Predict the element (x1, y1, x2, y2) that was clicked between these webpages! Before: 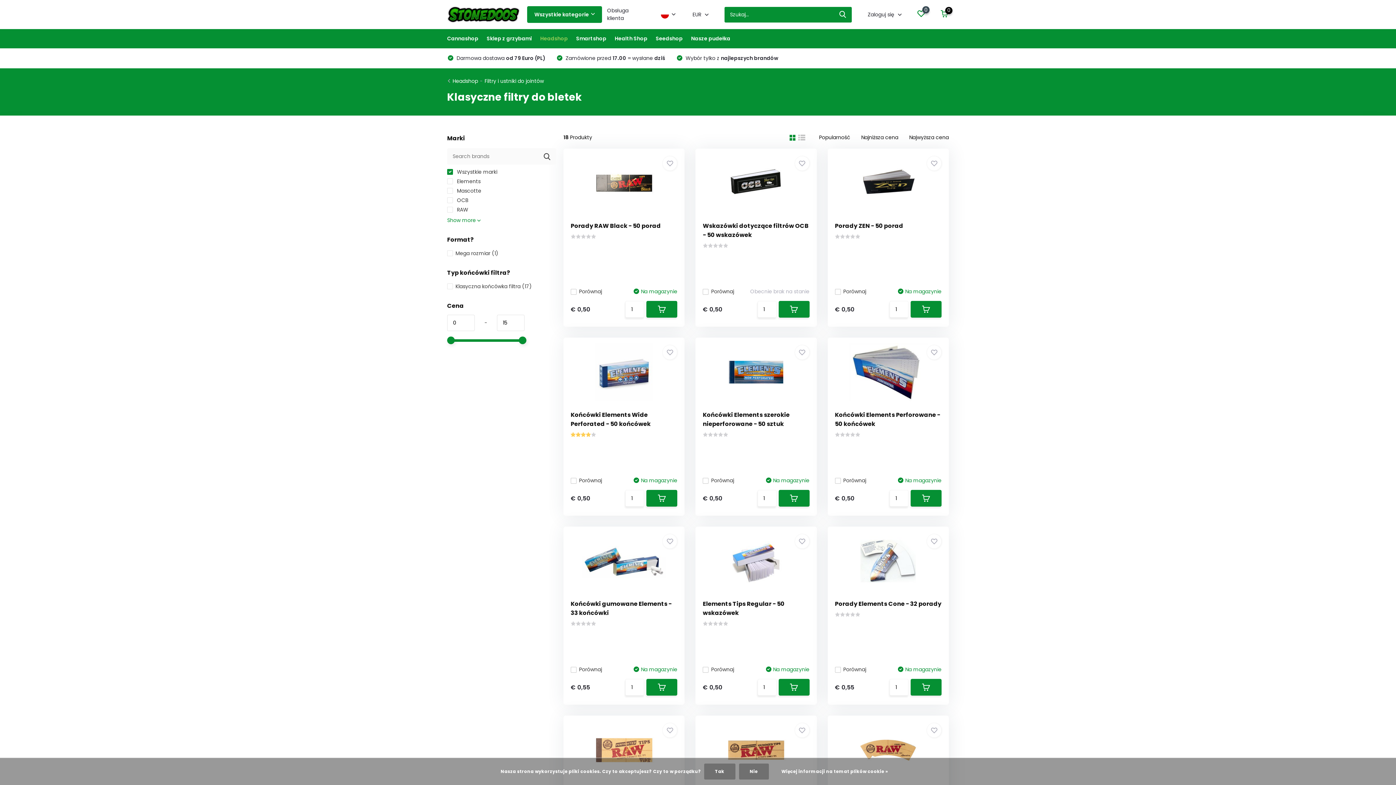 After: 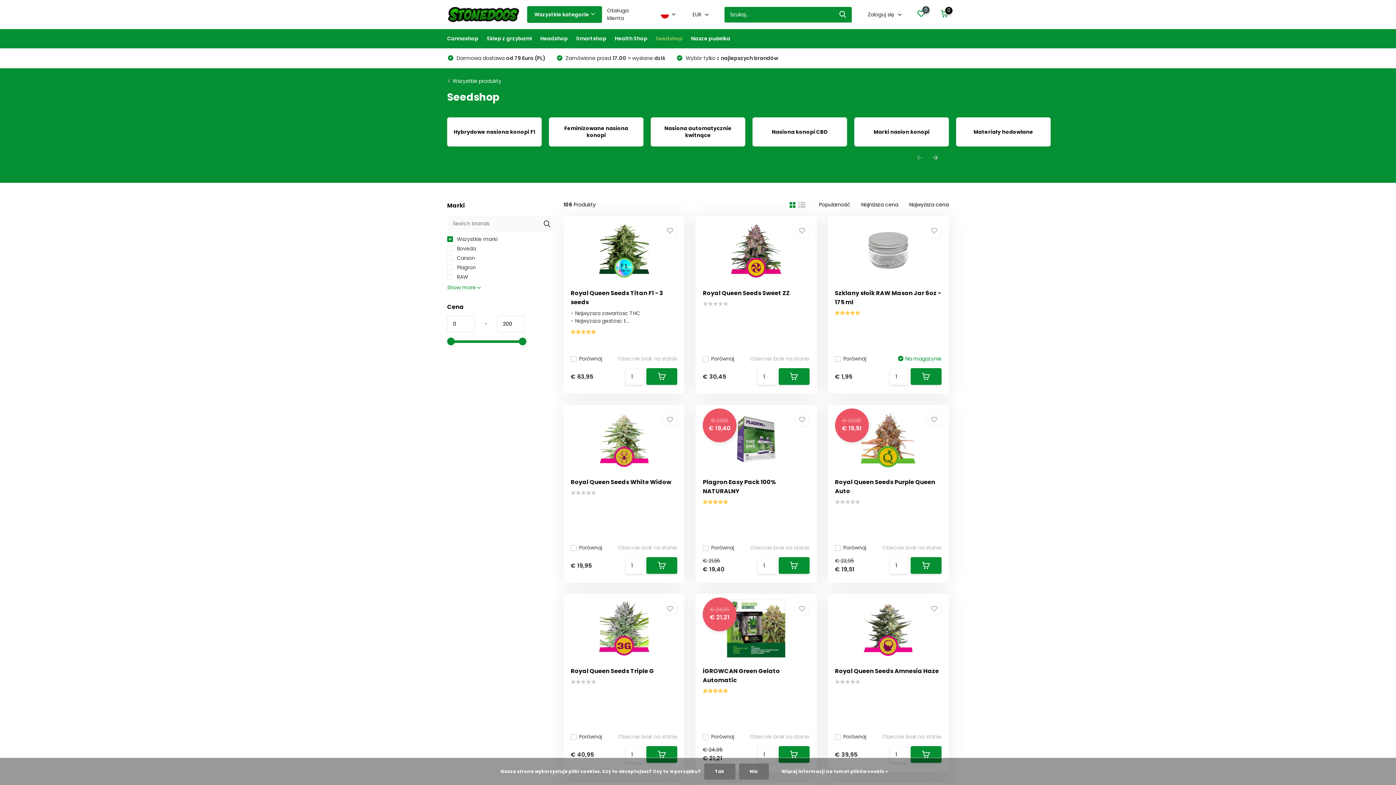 Action: label: Seedshop bbox: (656, 29, 682, 48)